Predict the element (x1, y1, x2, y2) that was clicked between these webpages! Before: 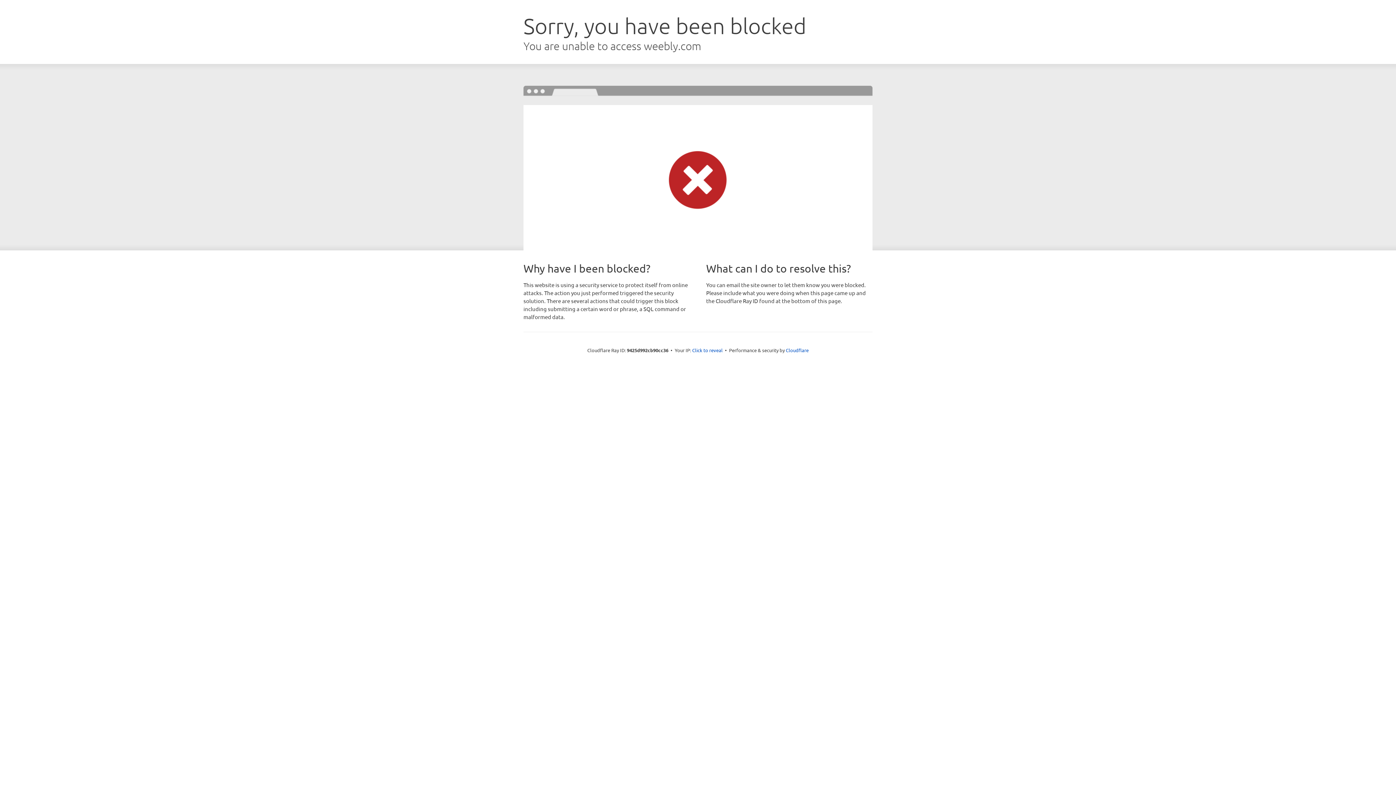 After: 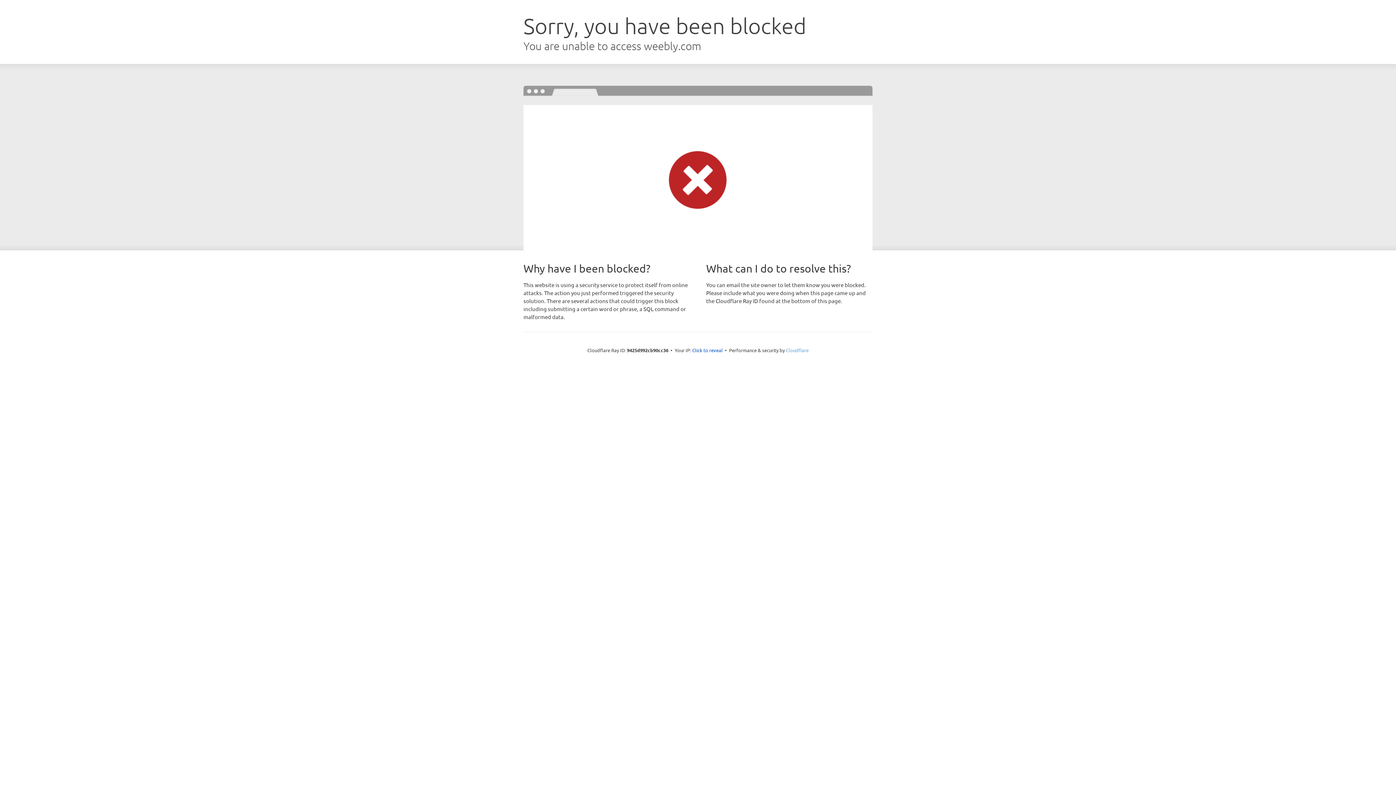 Action: bbox: (786, 347, 808, 353) label: Cloudflare